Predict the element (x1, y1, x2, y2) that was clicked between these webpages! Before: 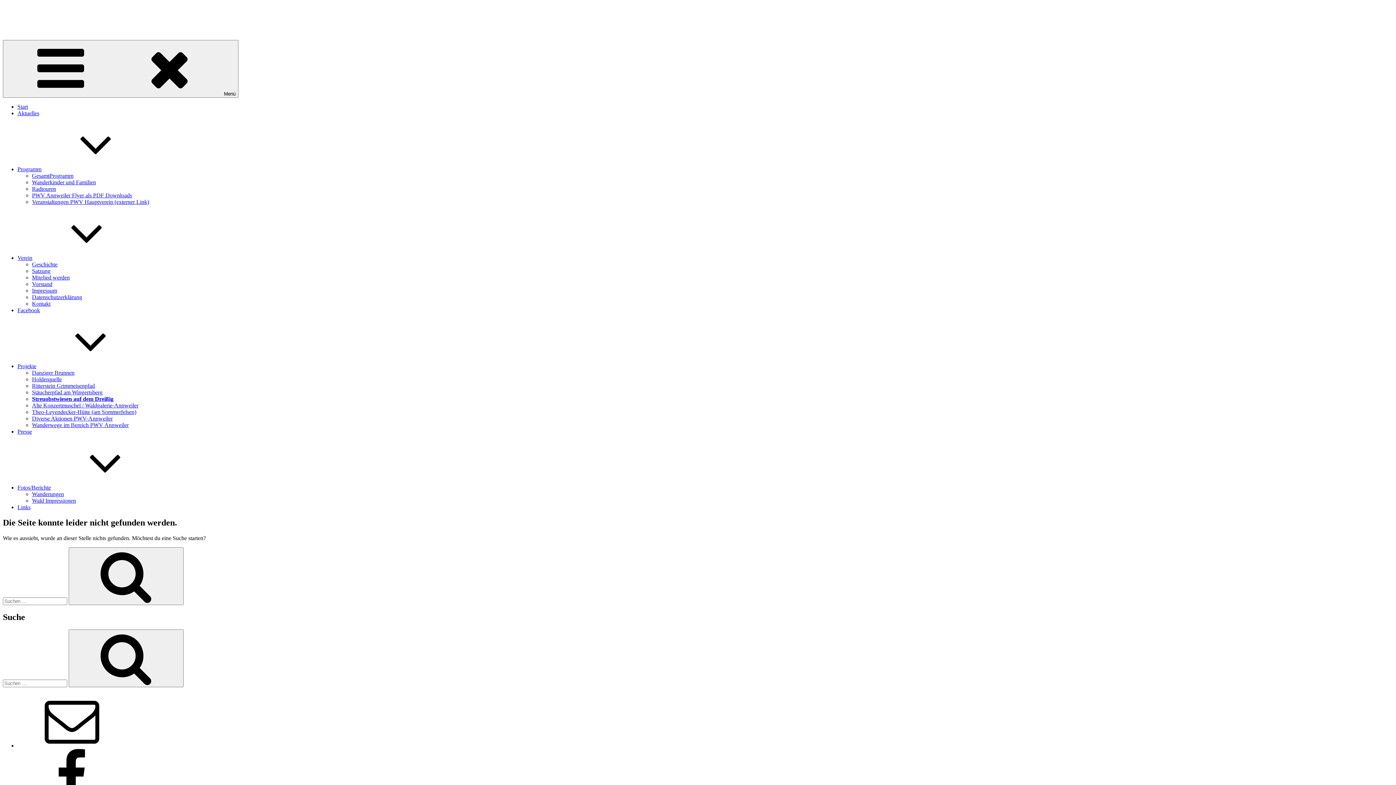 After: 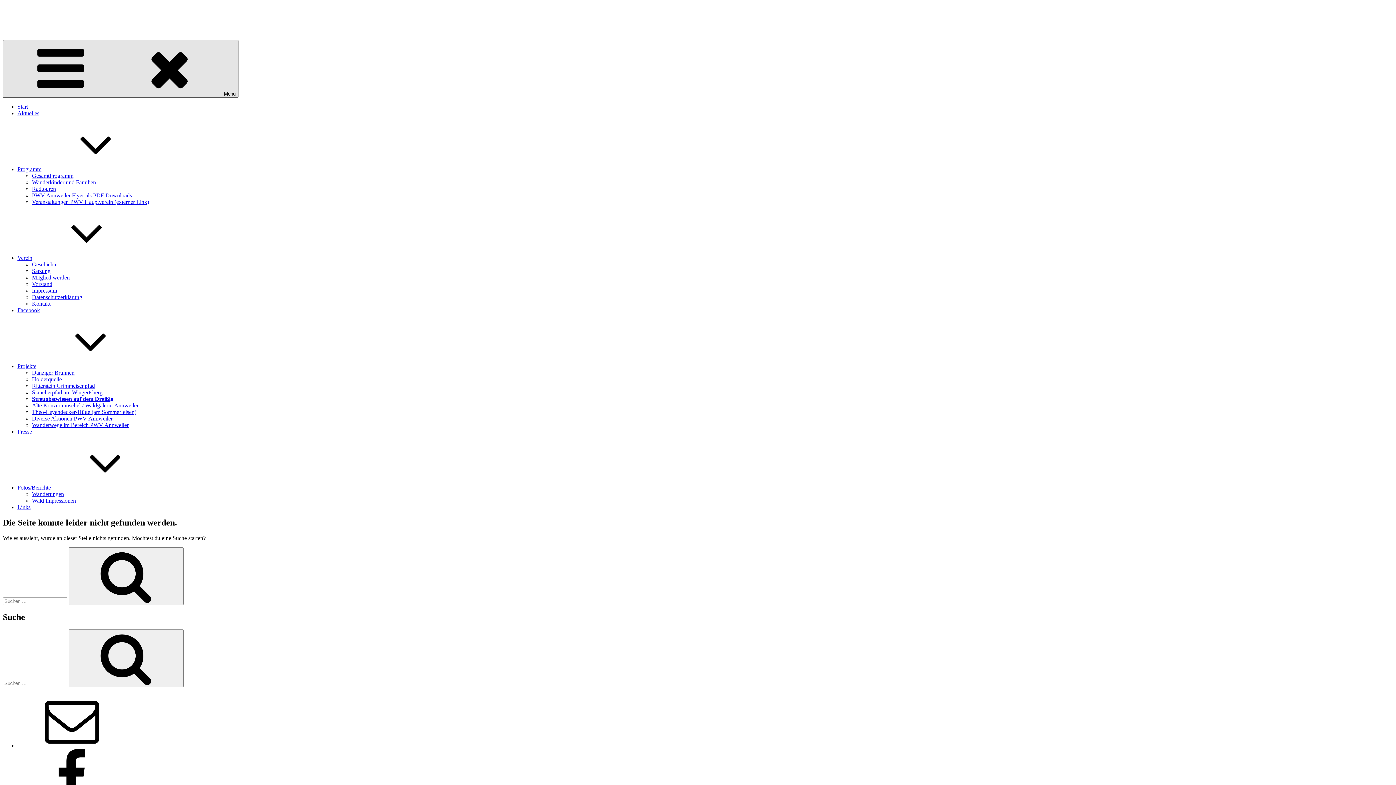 Action: label: Menü bbox: (2, 40, 238, 97)